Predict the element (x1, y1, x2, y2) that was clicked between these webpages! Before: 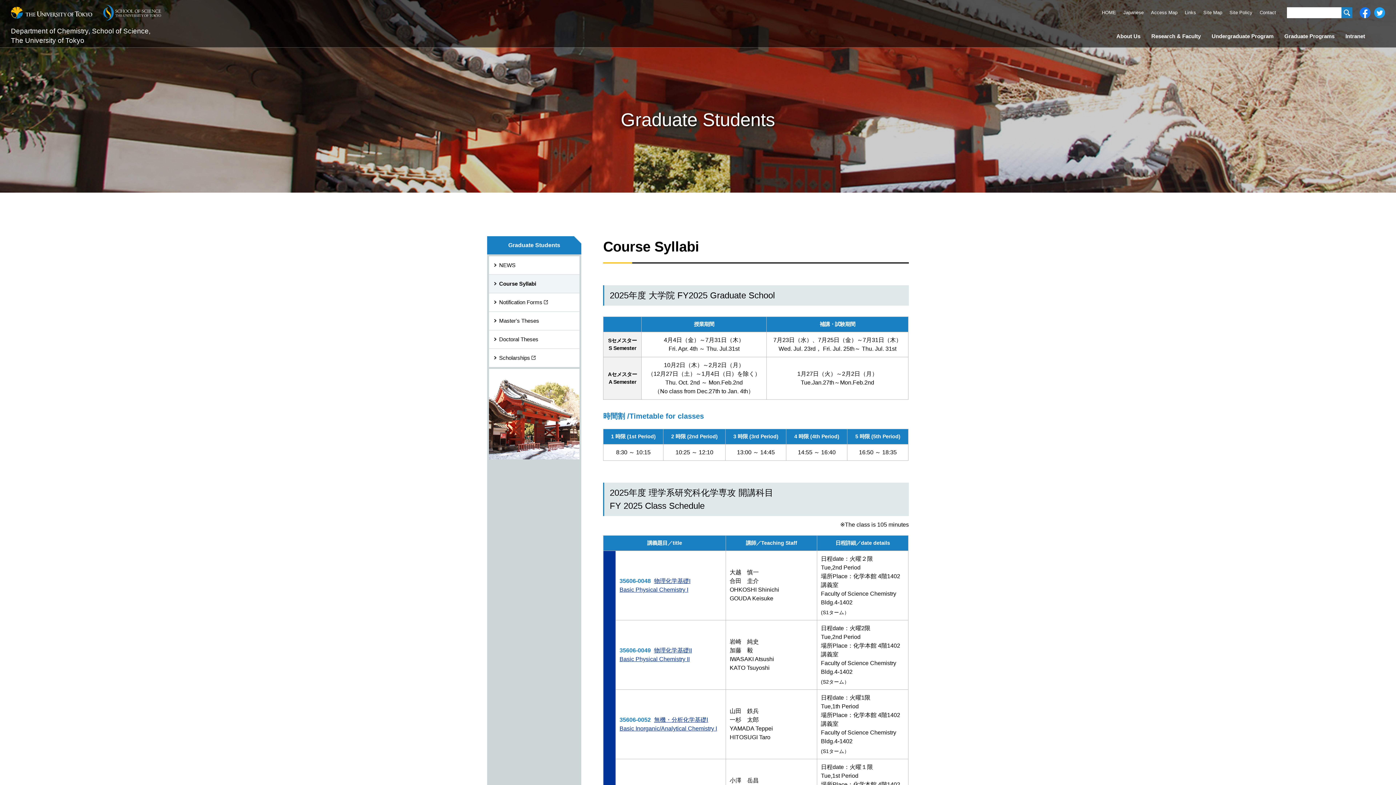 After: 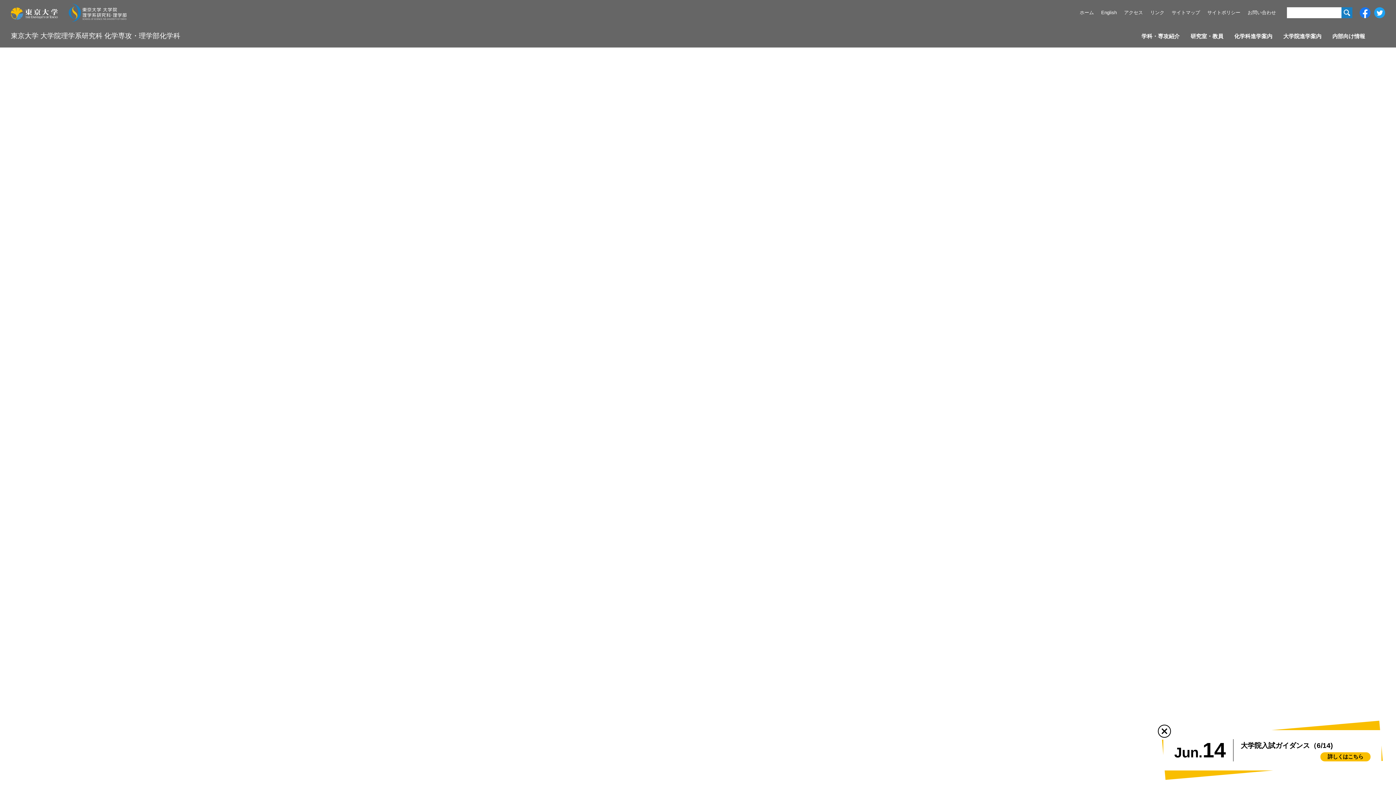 Action: bbox: (1123, 7, 1144, 18) label: Japanese